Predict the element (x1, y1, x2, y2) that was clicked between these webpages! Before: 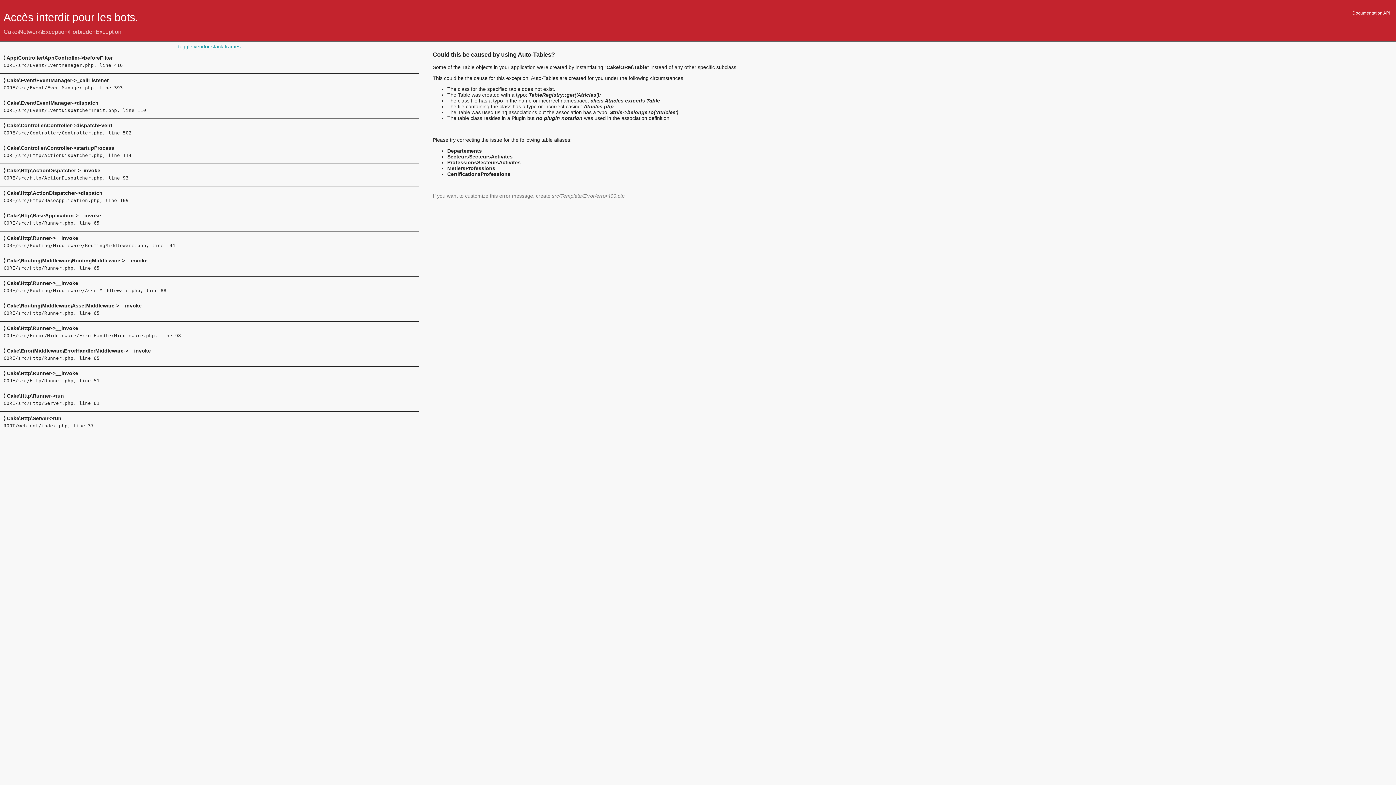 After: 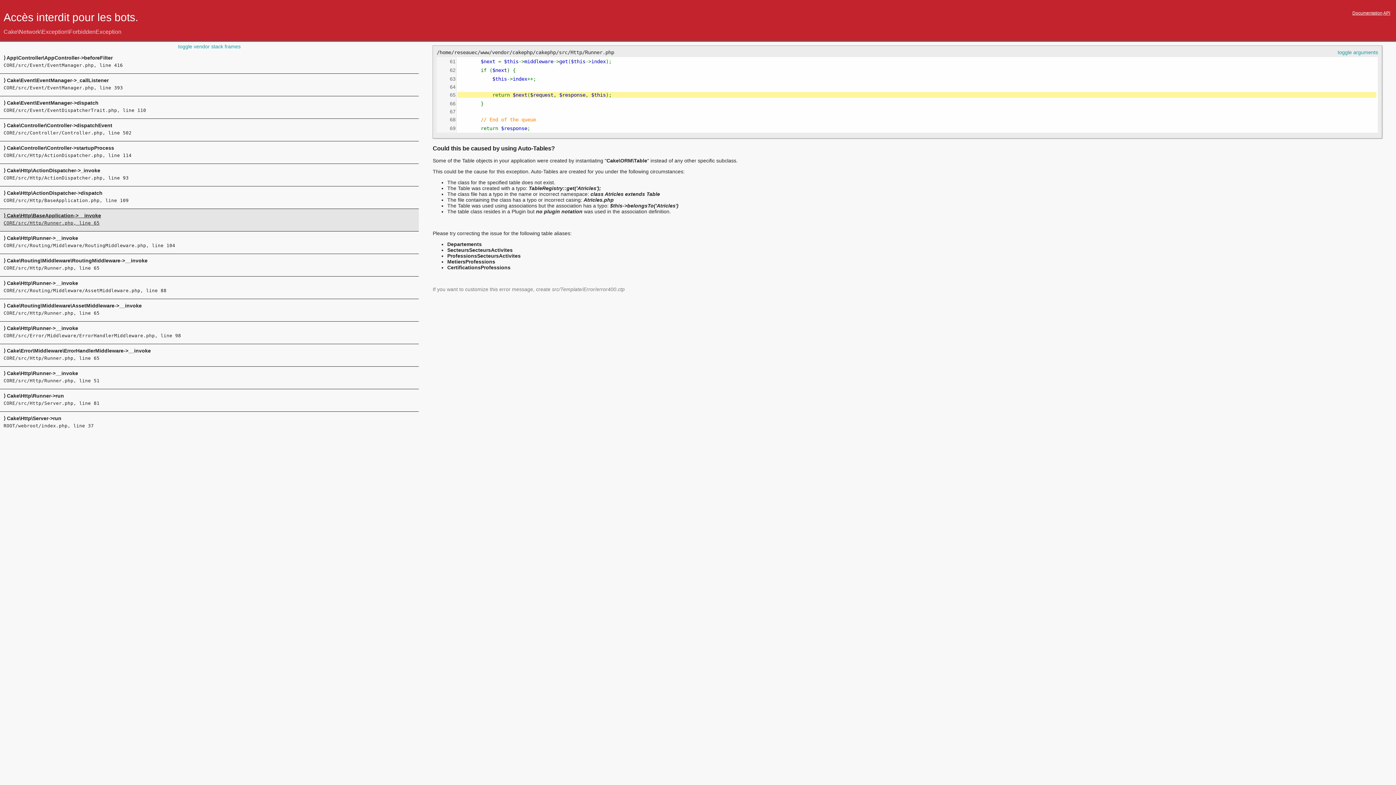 Action: label: ⟩ Cake\Http\BaseApplication->__invoke
CORE/src/Http/Runner.php, line 65 bbox: (3, 212, 415, 225)